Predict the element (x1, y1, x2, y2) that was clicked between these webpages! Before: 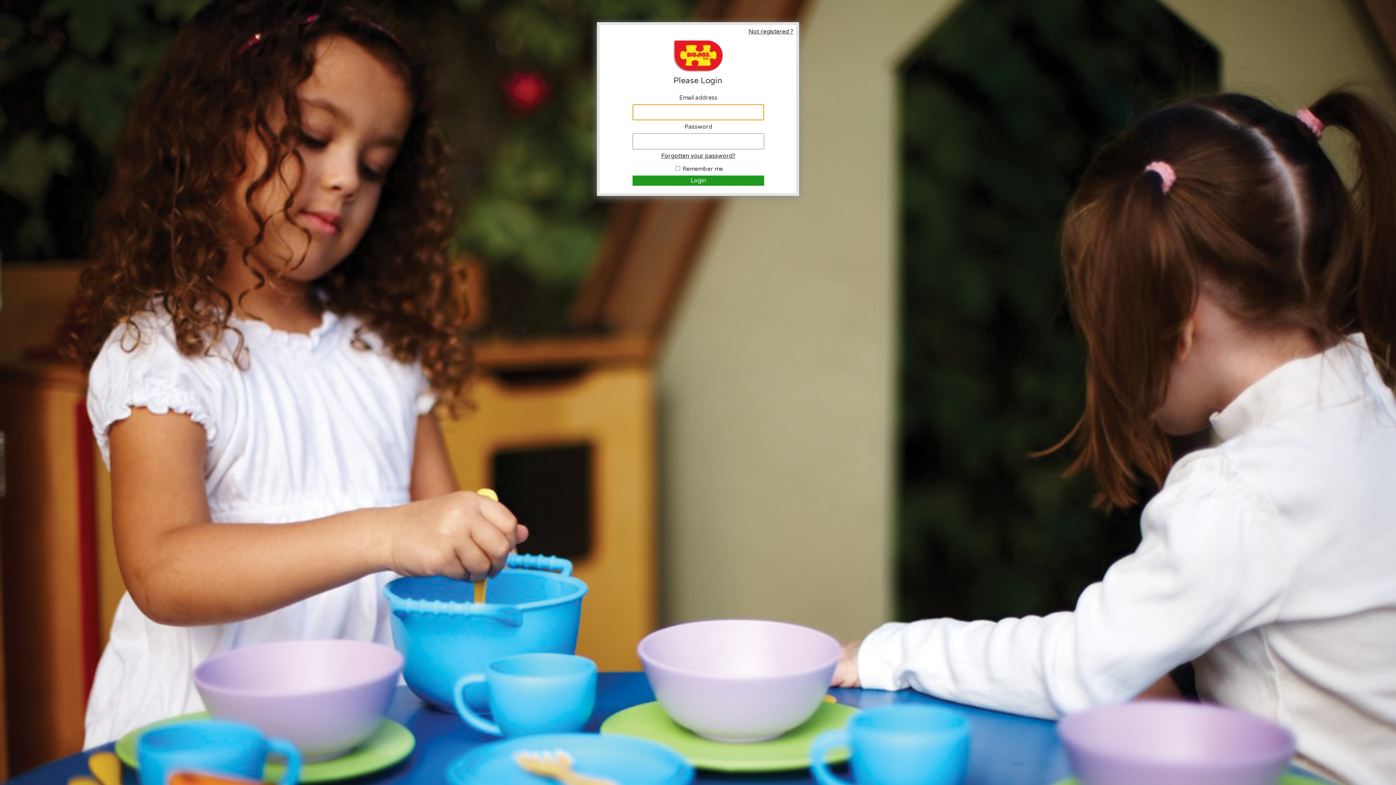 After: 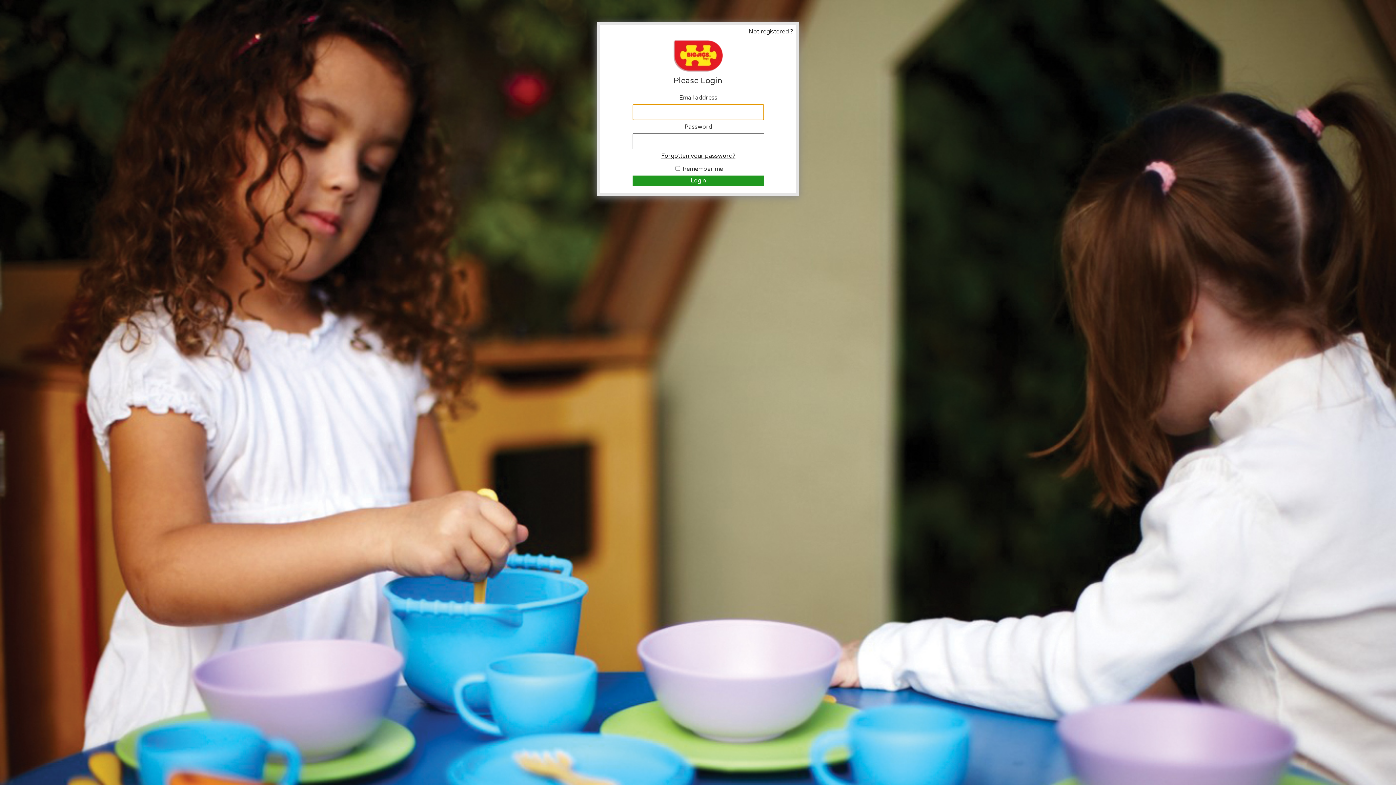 Action: bbox: (672, 70, 724, 77)